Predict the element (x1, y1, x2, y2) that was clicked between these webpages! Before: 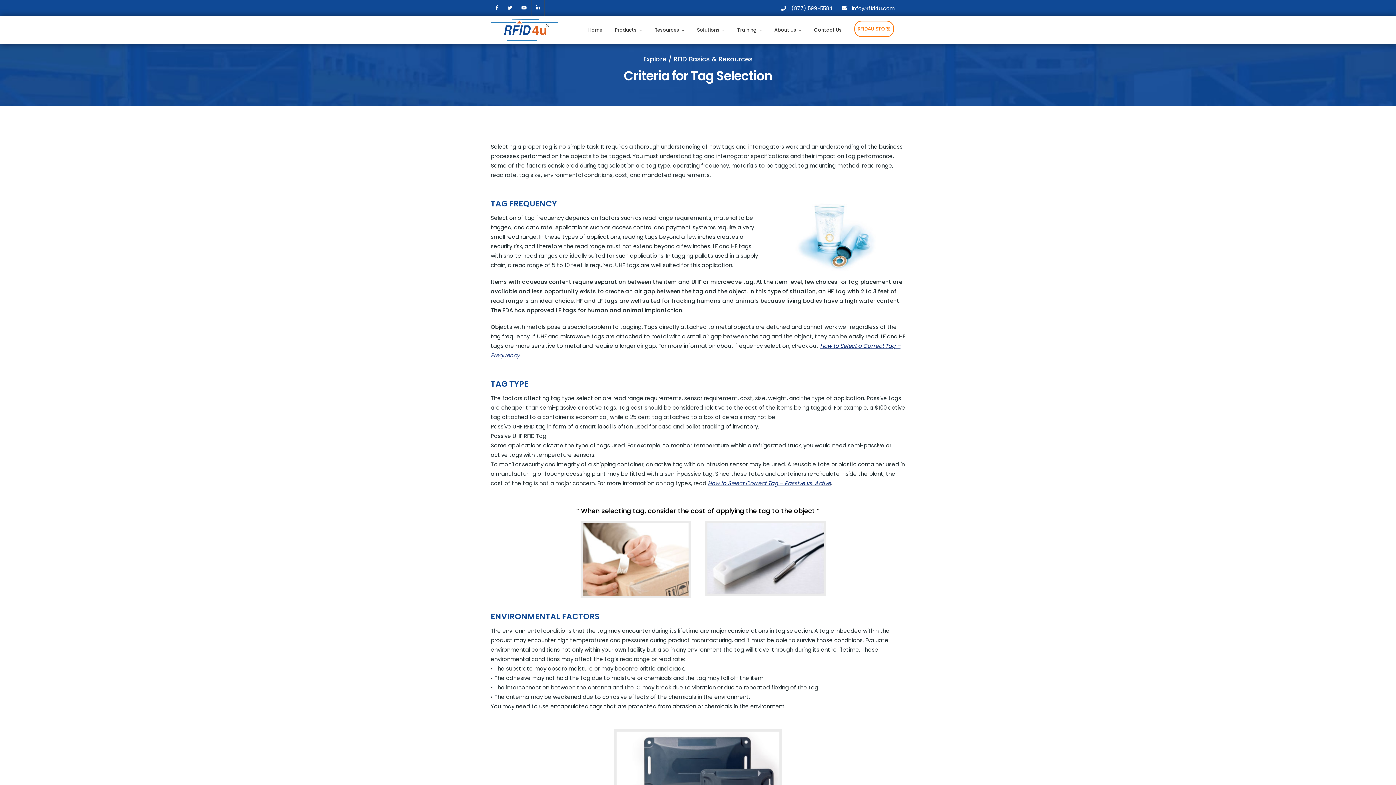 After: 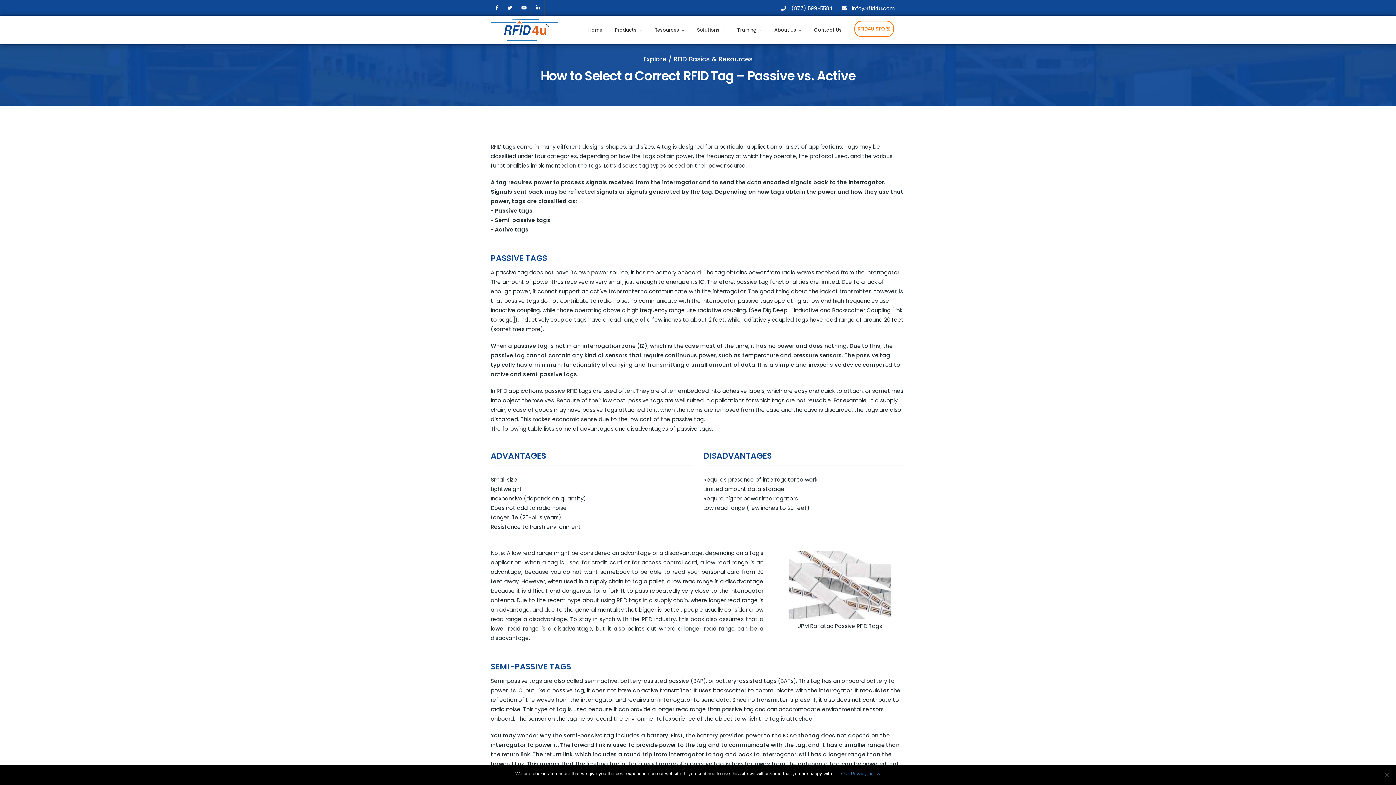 Action: label: How to Select Correct Tag – Passive vs. Active bbox: (708, 479, 831, 487)